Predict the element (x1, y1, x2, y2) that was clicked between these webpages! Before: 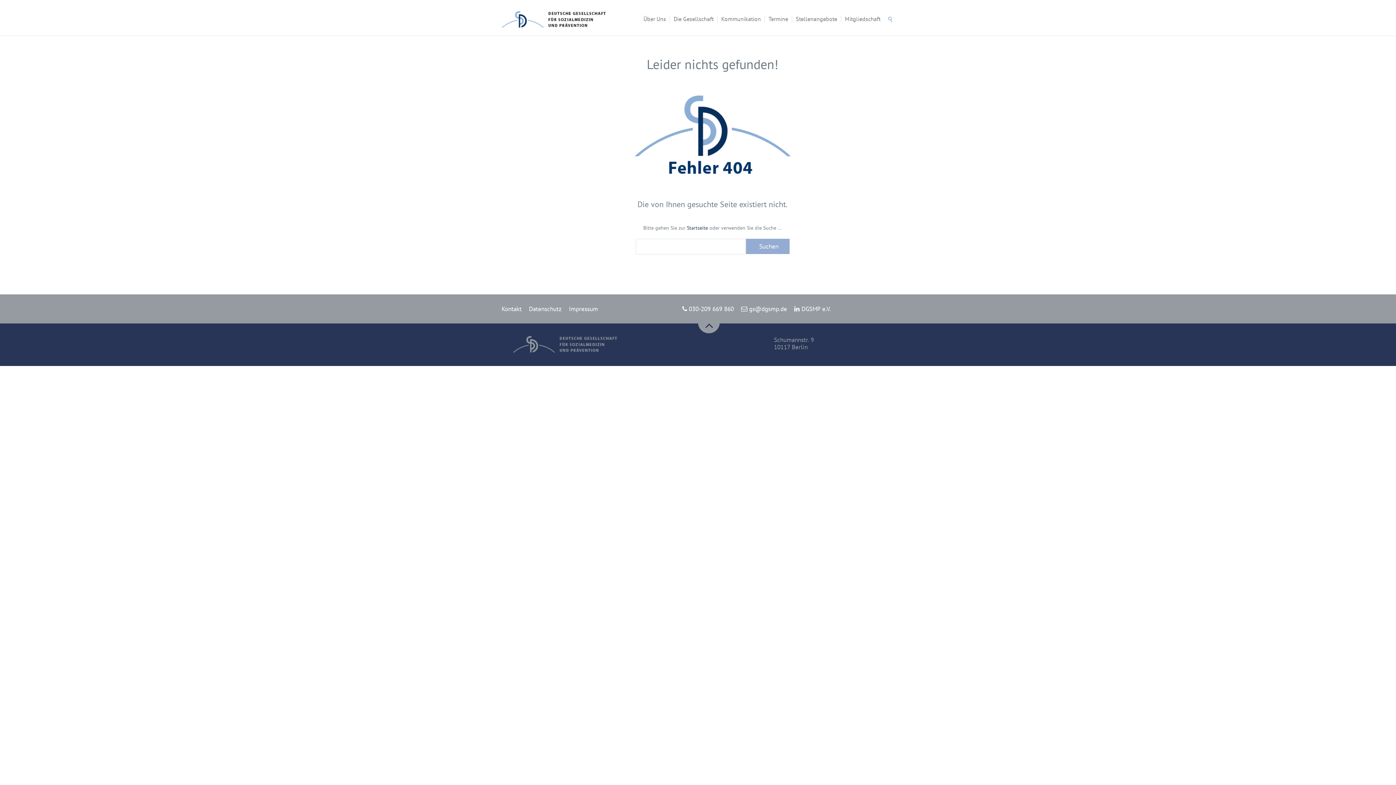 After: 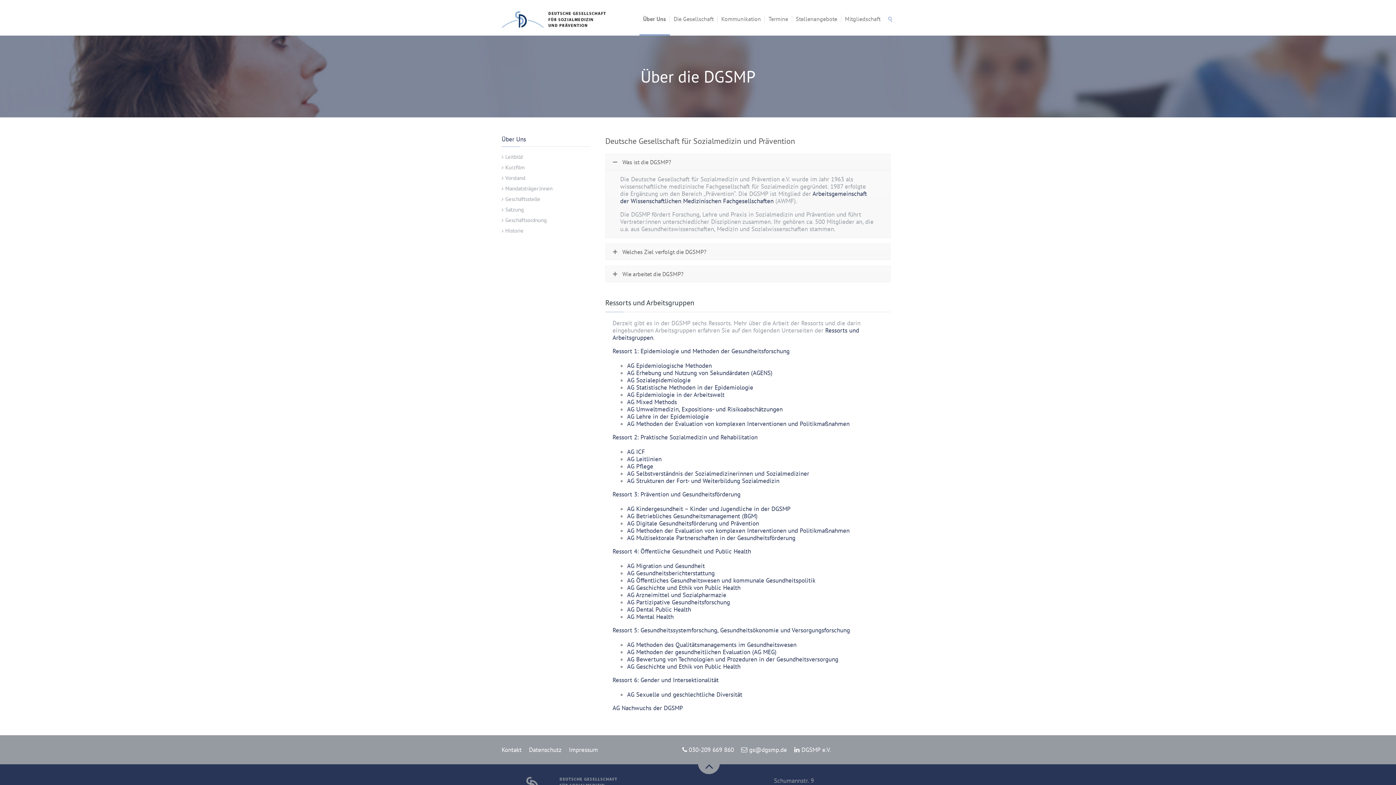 Action: label: Über Uns bbox: (640, 15, 670, 22)